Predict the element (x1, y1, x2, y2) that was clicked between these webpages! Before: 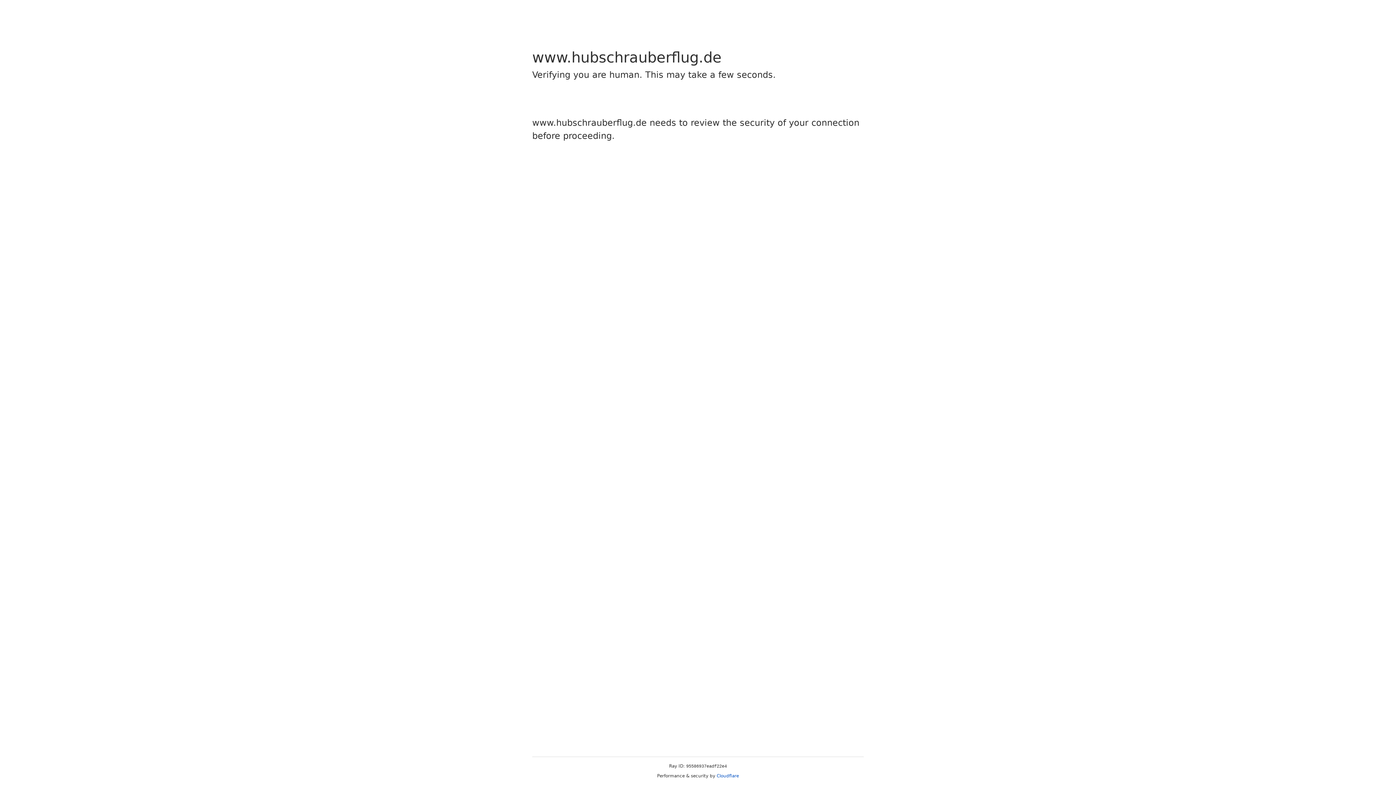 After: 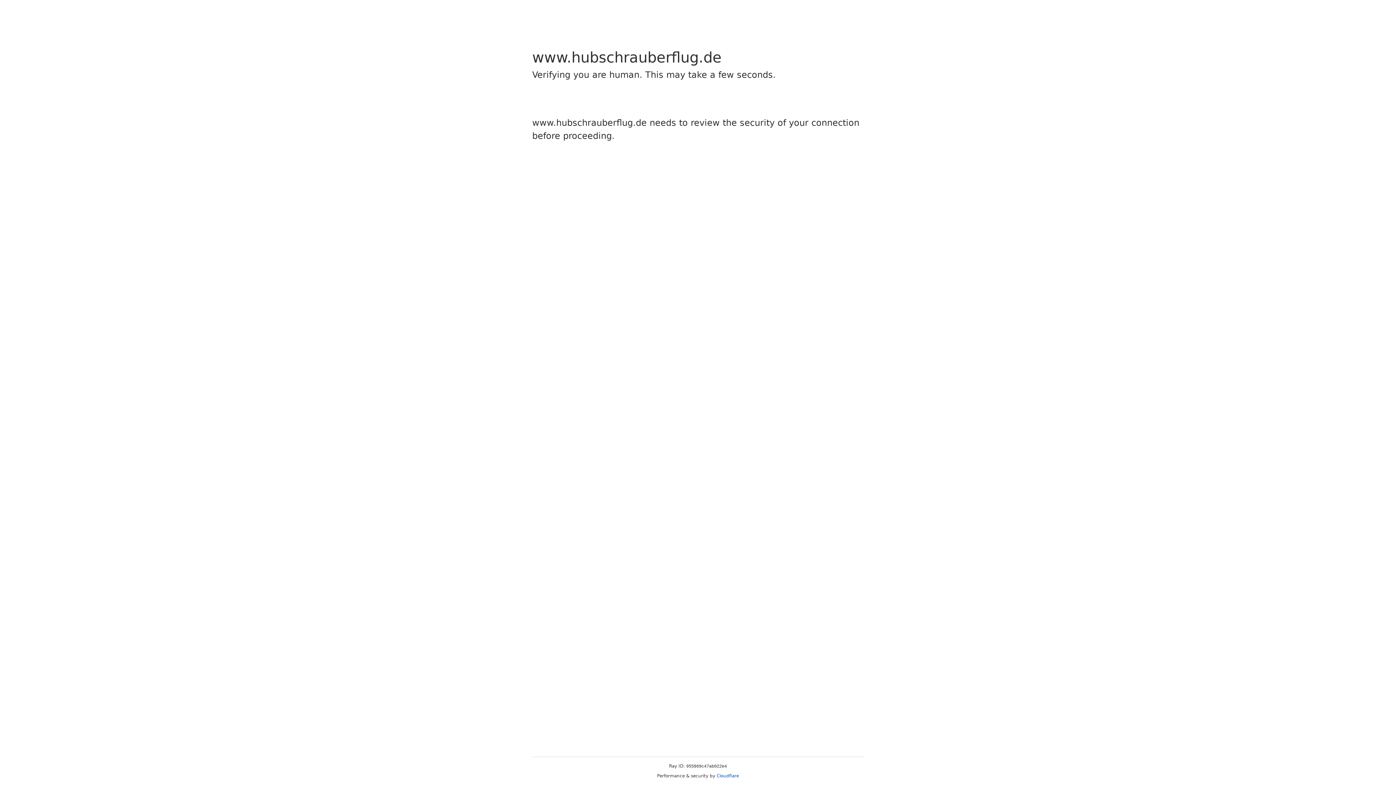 Action: label: Cloudflare bbox: (716, 773, 739, 778)